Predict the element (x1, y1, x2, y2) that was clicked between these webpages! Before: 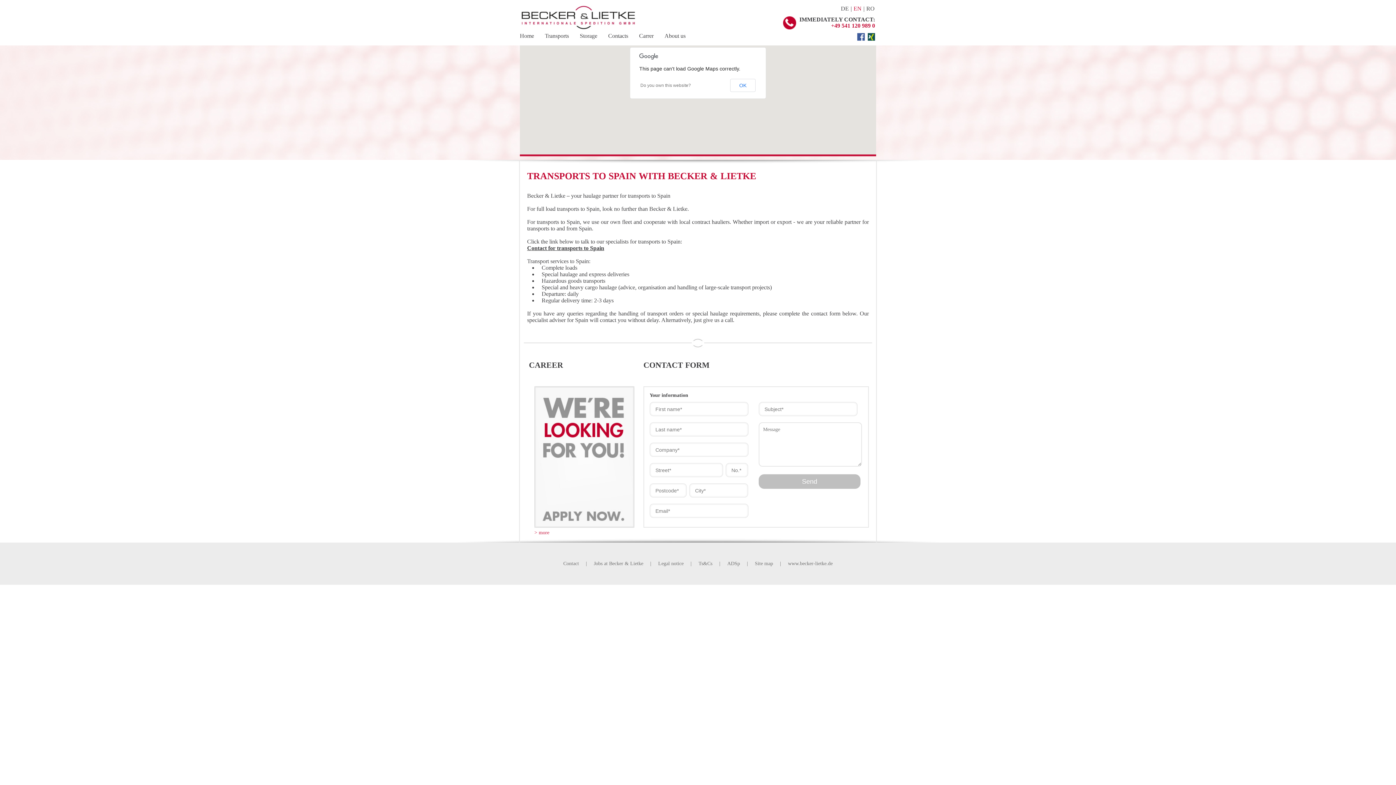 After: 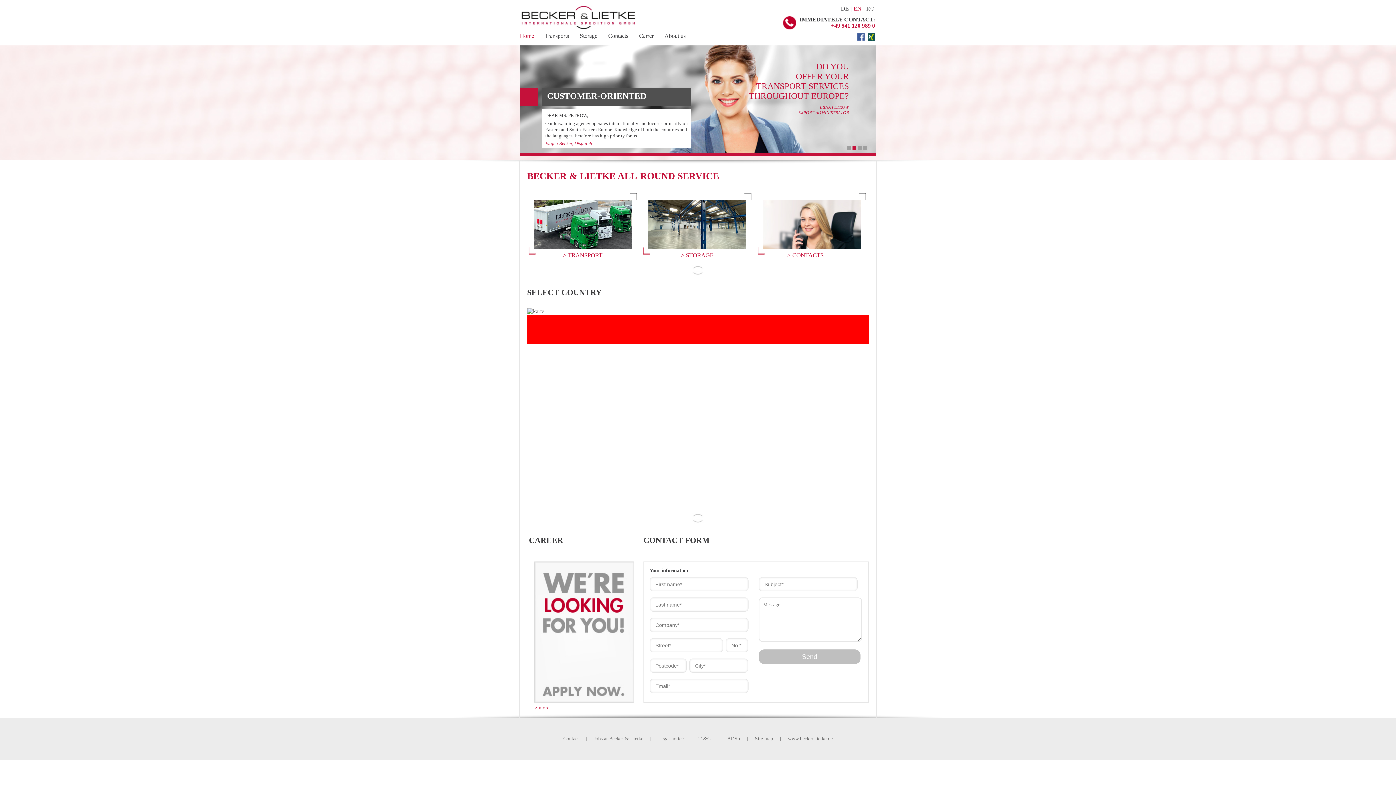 Action: label: Home bbox: (520, 30, 539, 40)